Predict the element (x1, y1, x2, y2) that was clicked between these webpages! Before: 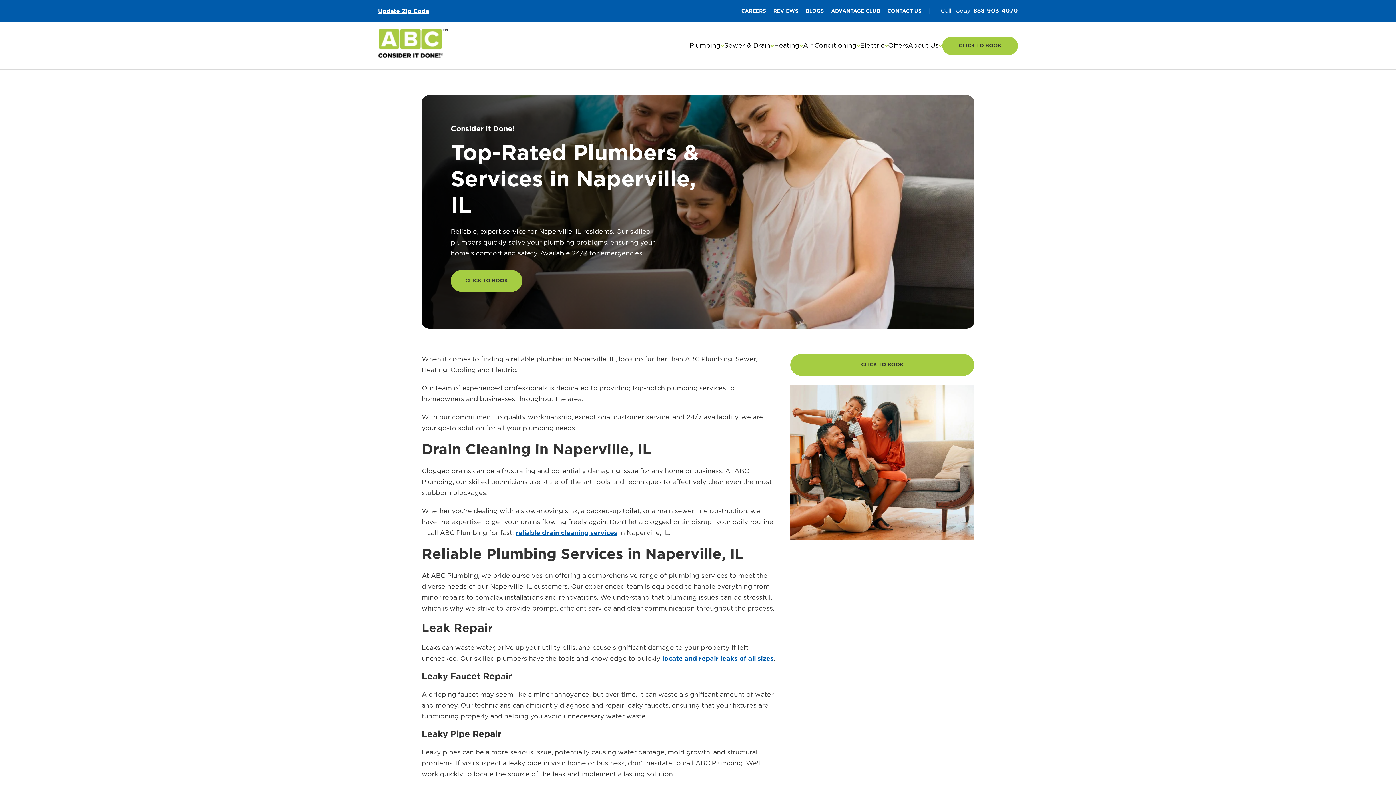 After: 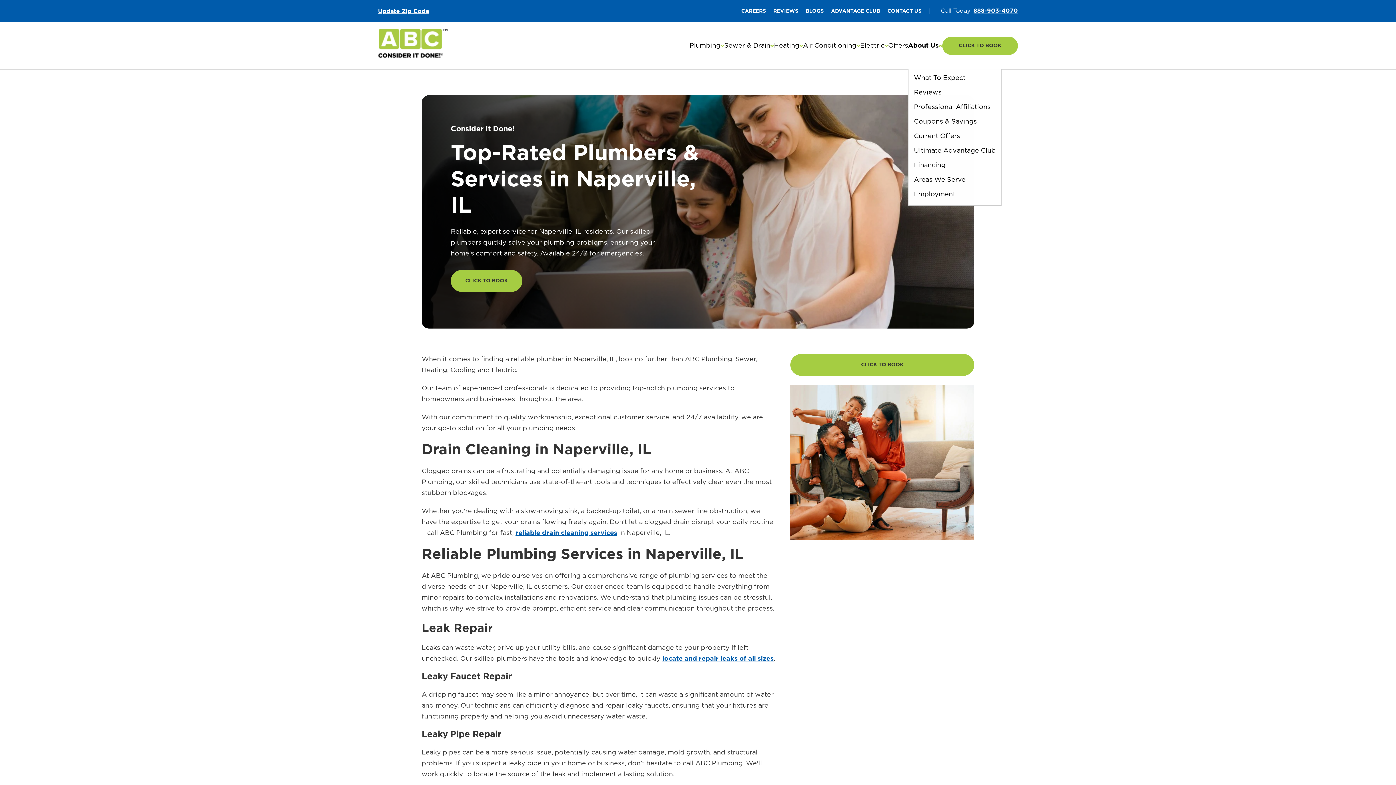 Action: bbox: (908, 42, 942, 49) label: About Us